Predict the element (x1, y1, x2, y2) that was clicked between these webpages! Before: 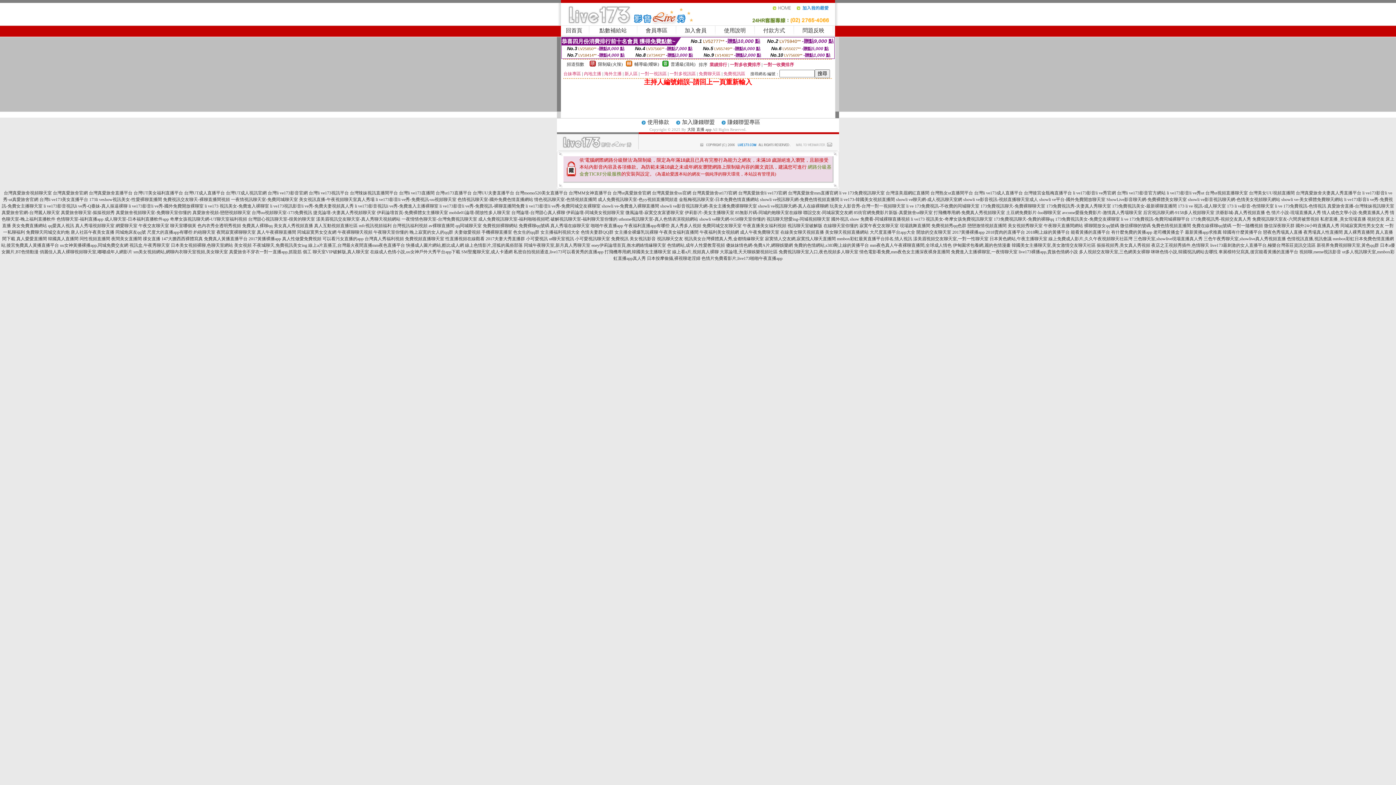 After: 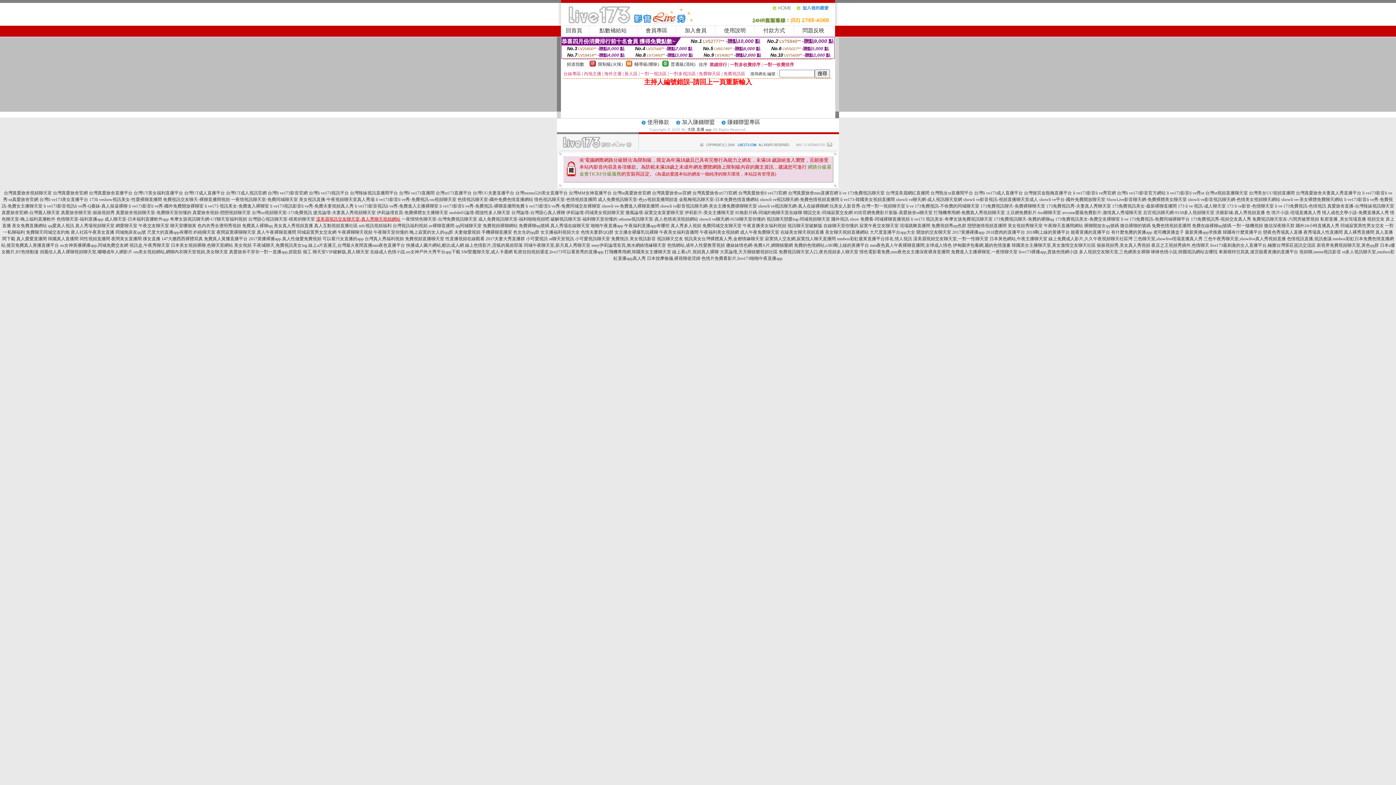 Action: label: 漾美眉視訊交友聊天室-真人秀聊天視頻網站 bbox: (316, 216, 400, 221)